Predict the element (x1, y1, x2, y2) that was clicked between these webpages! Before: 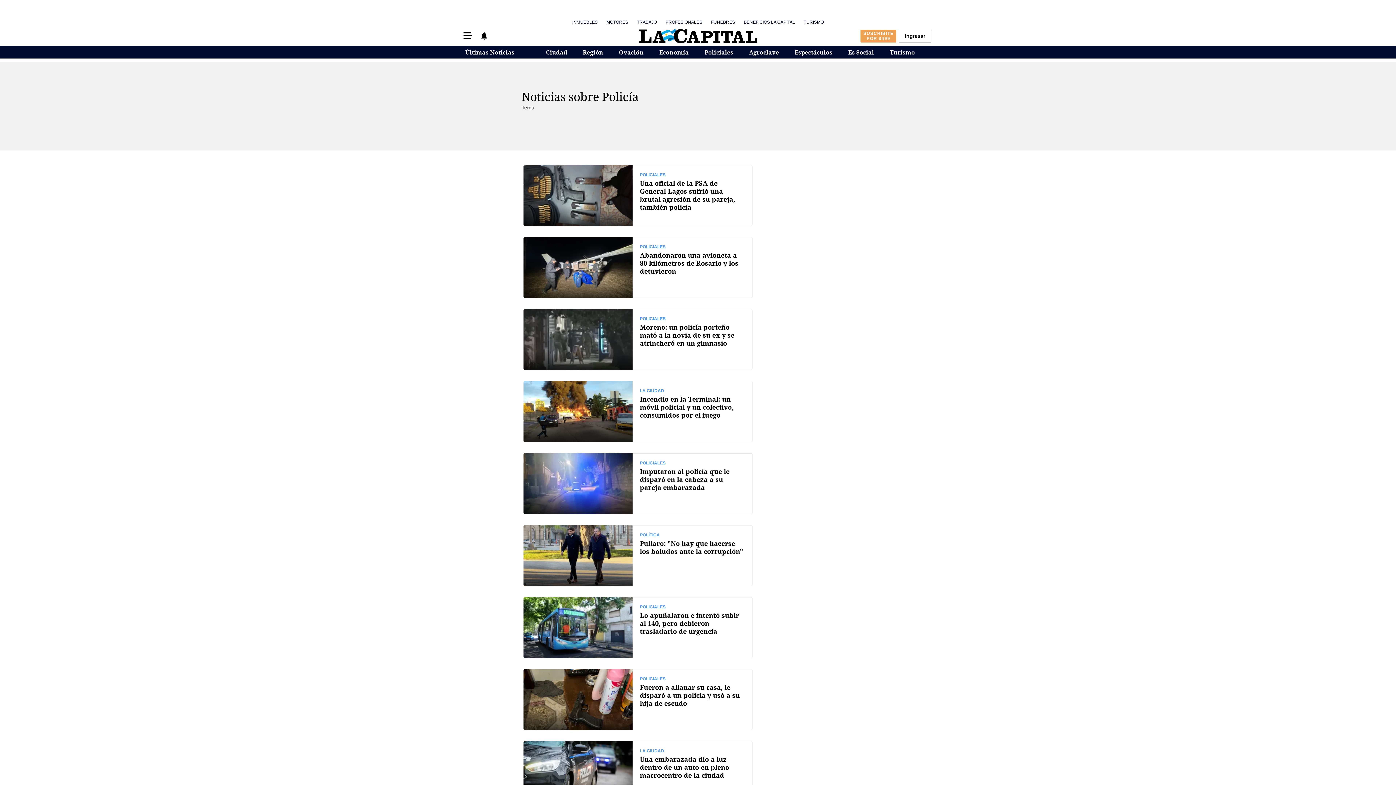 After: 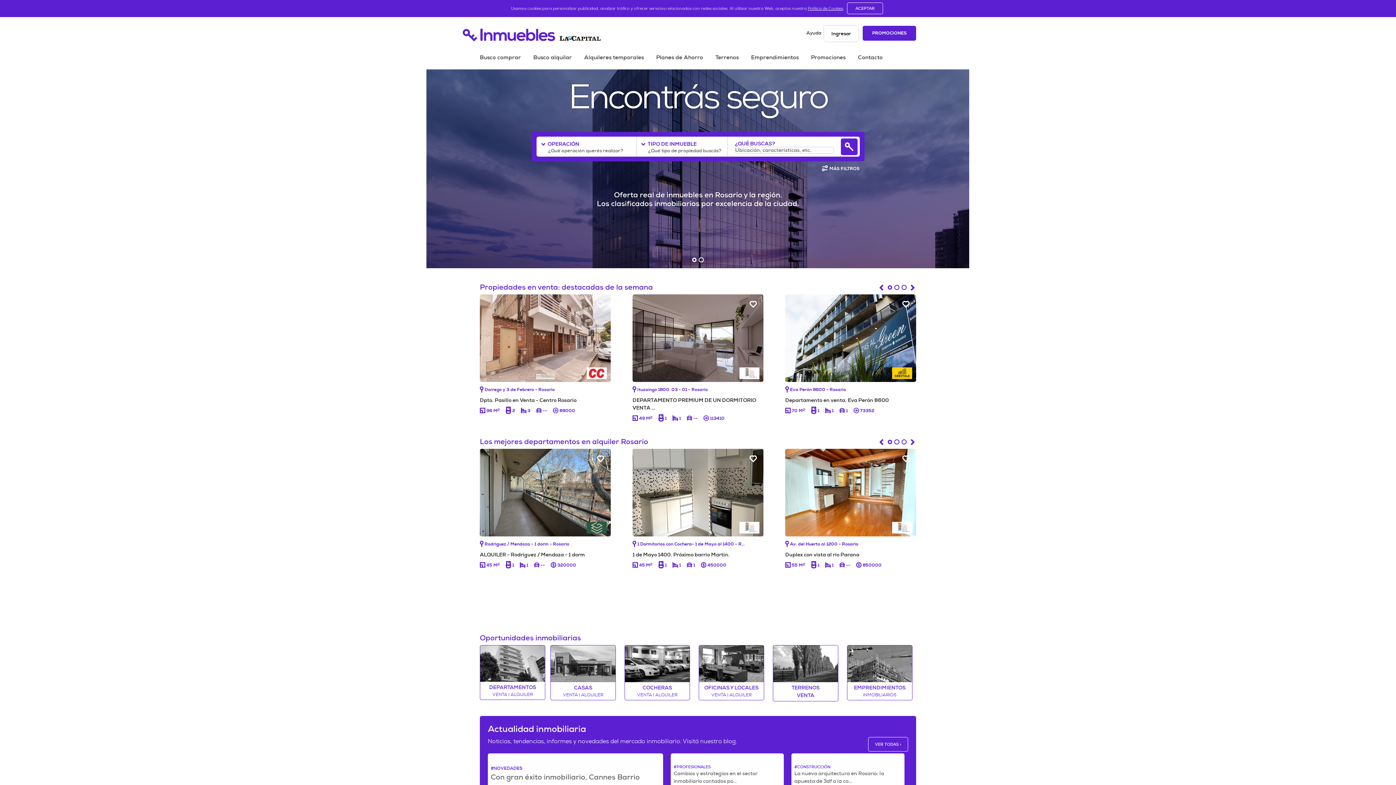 Action: bbox: (568, 20, 602, 24) label: INMUEBLES